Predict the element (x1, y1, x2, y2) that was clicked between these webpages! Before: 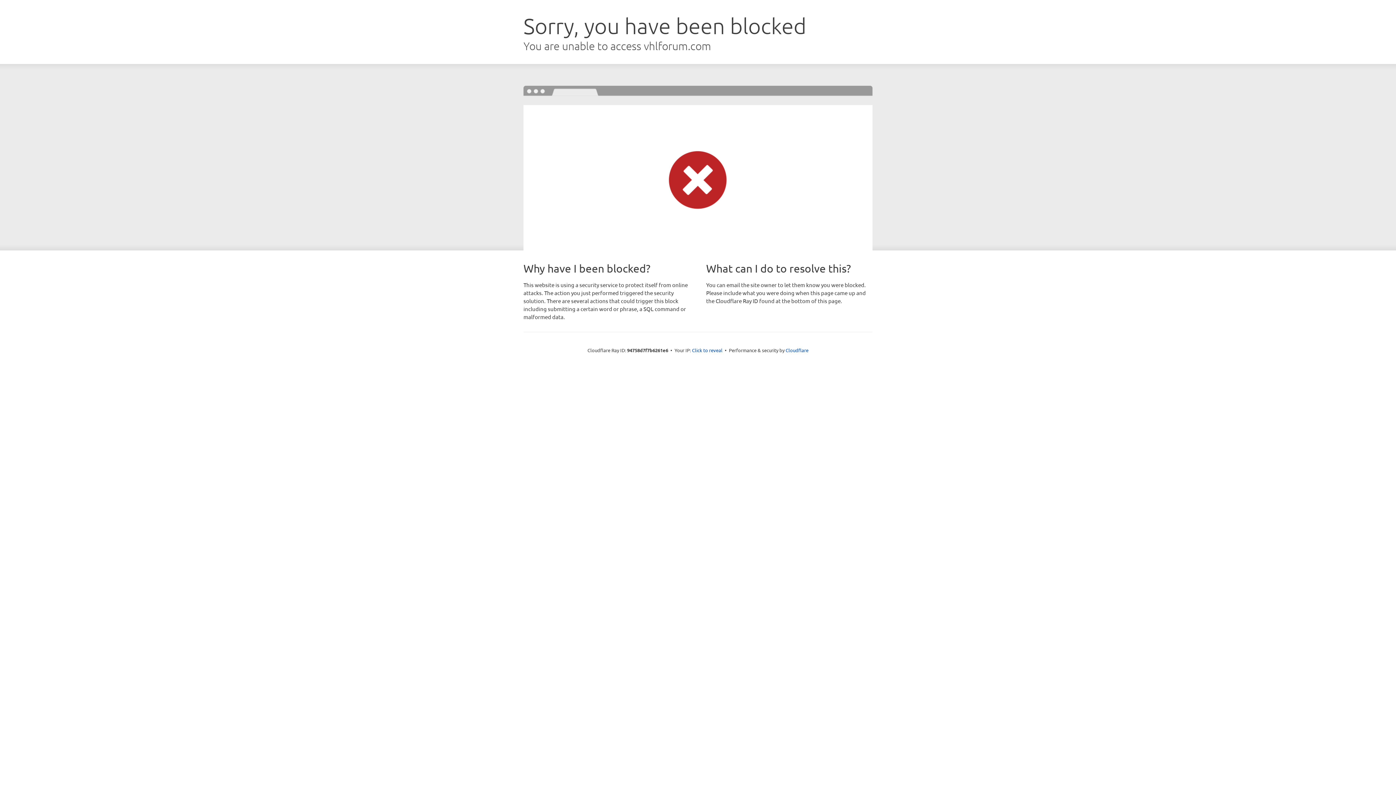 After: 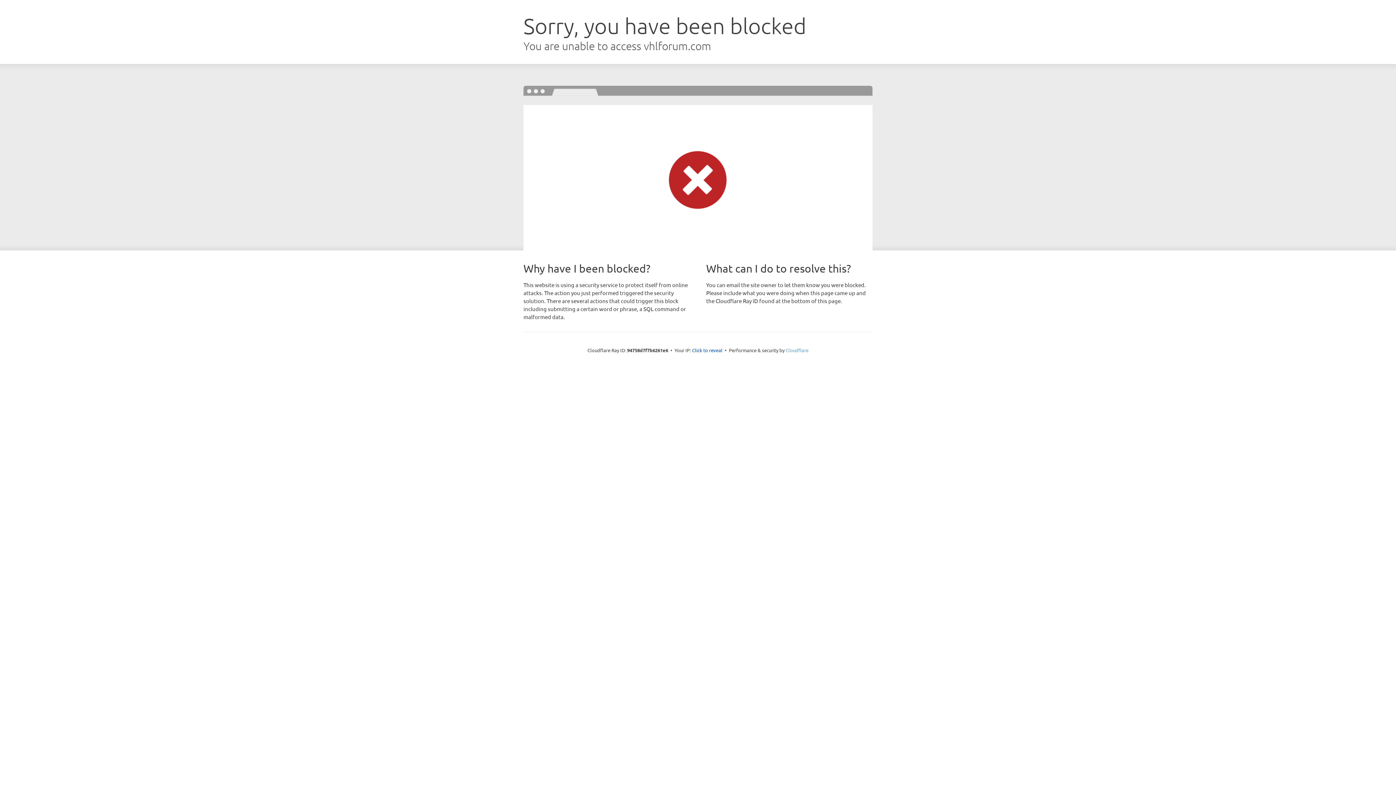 Action: label: Cloudflare bbox: (785, 347, 808, 353)